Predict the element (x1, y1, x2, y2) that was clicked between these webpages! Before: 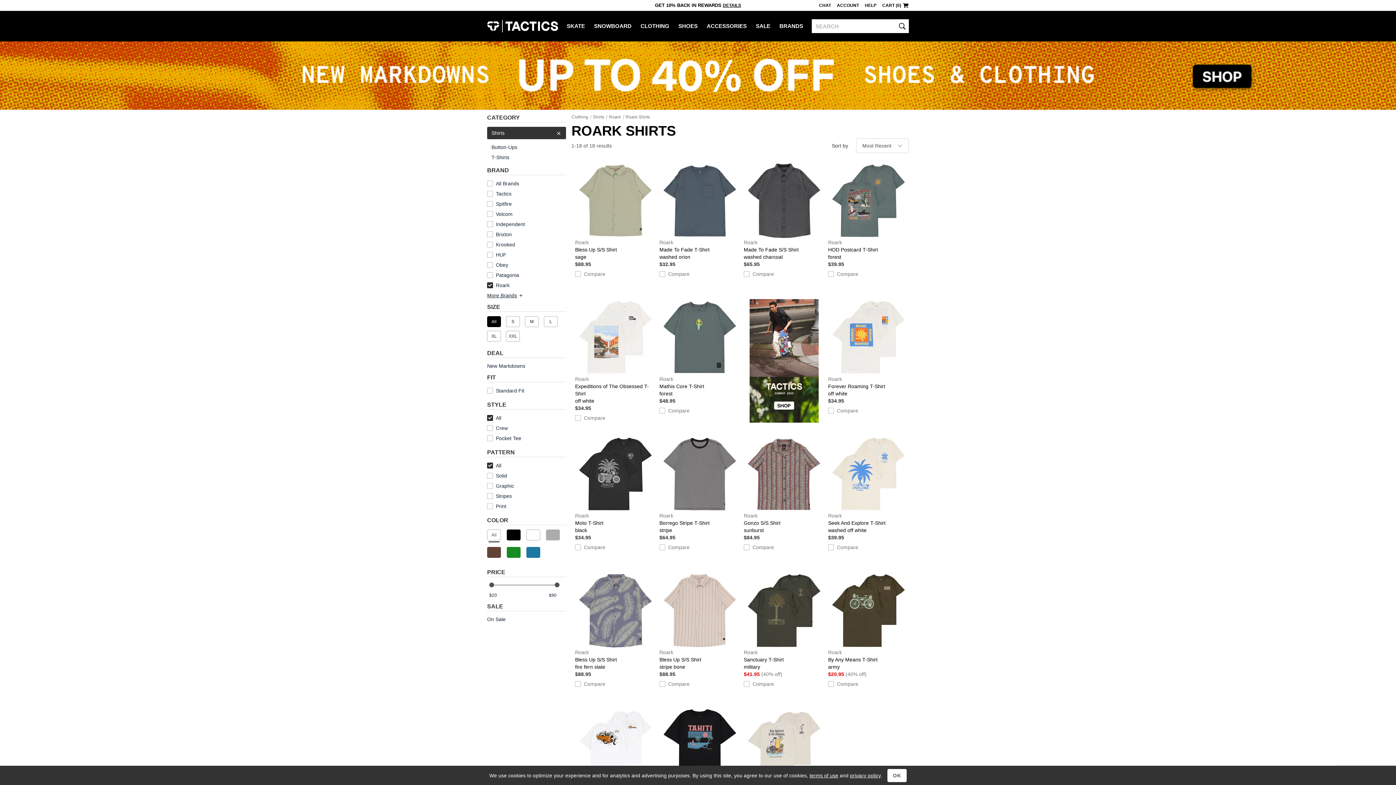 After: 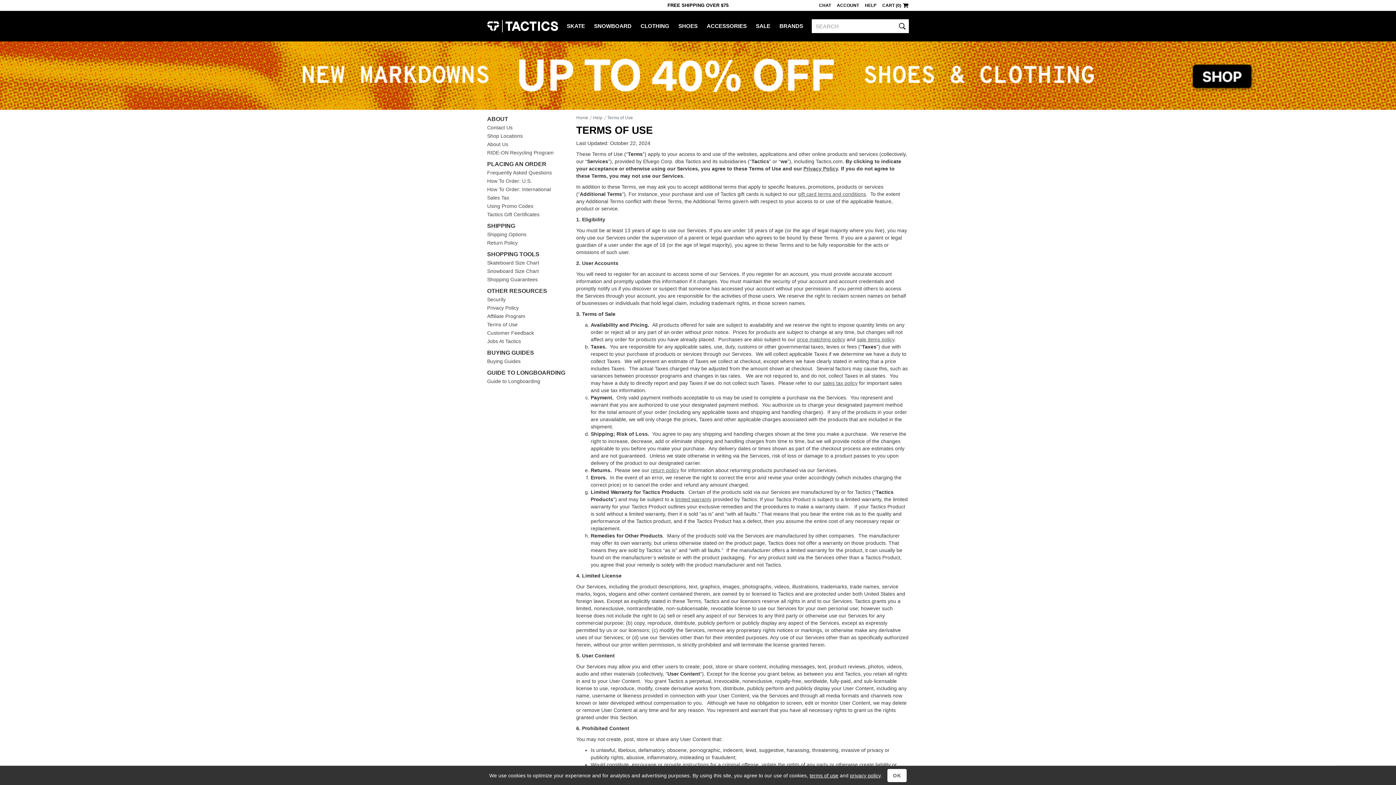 Action: bbox: (809, 773, 838, 778) label: terms of use